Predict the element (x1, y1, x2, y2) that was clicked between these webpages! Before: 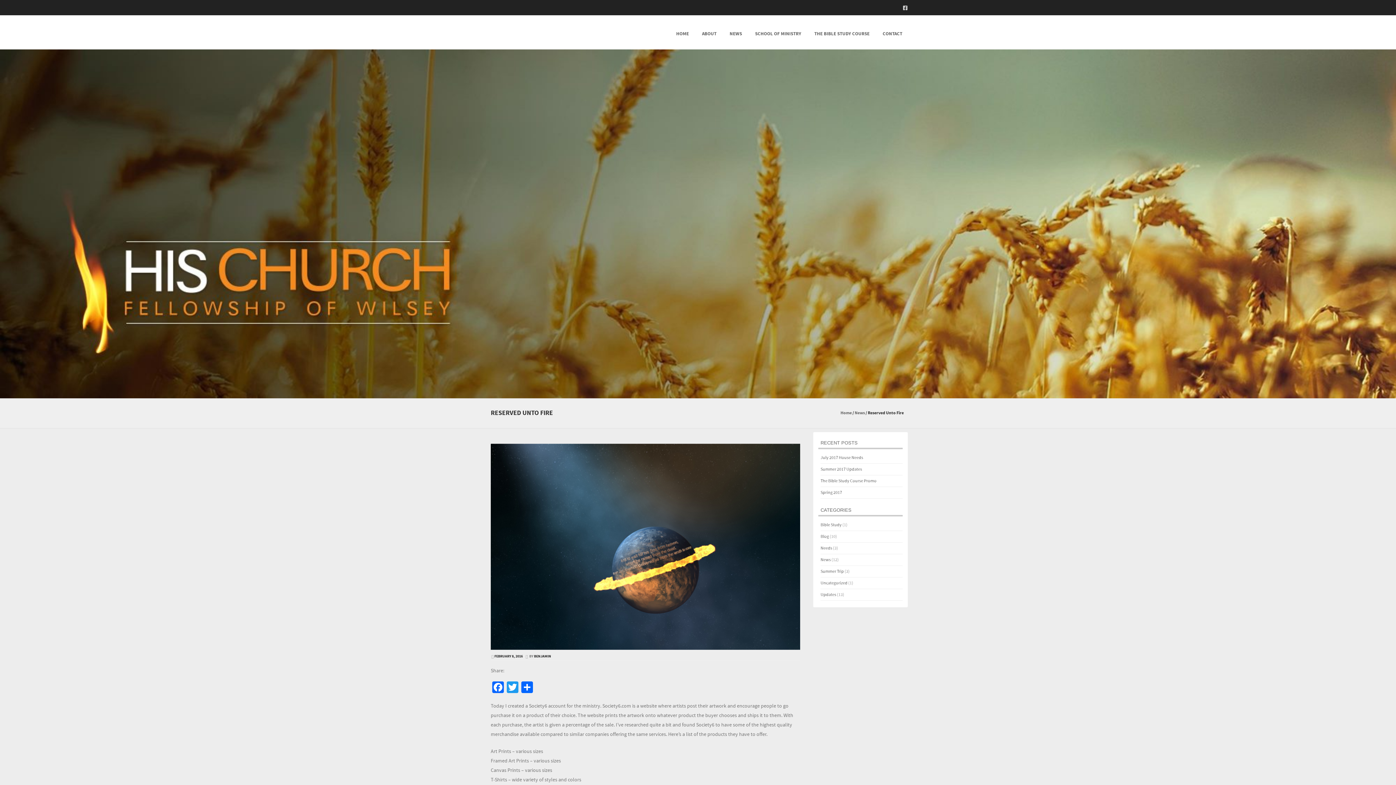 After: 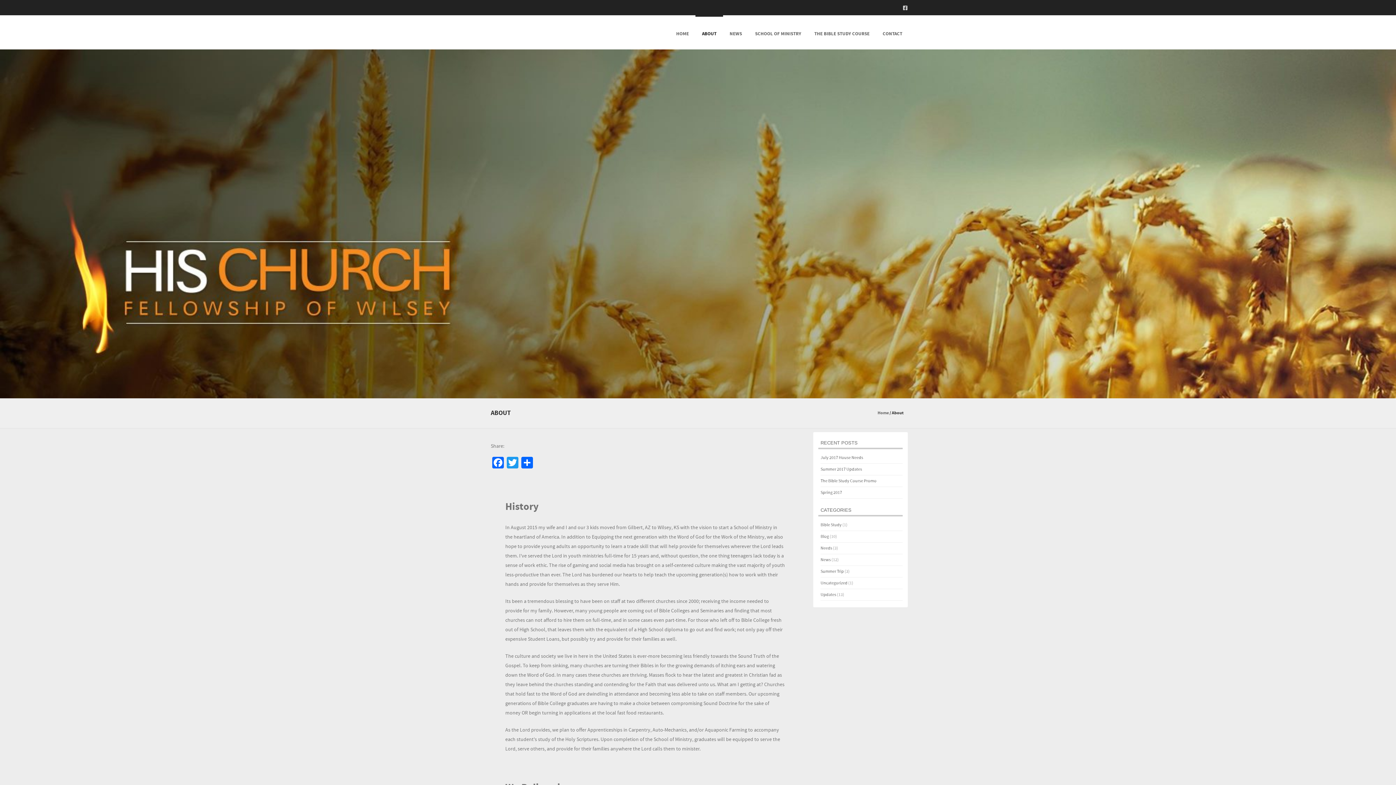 Action: bbox: (695, 15, 723, 49) label: ABOUT